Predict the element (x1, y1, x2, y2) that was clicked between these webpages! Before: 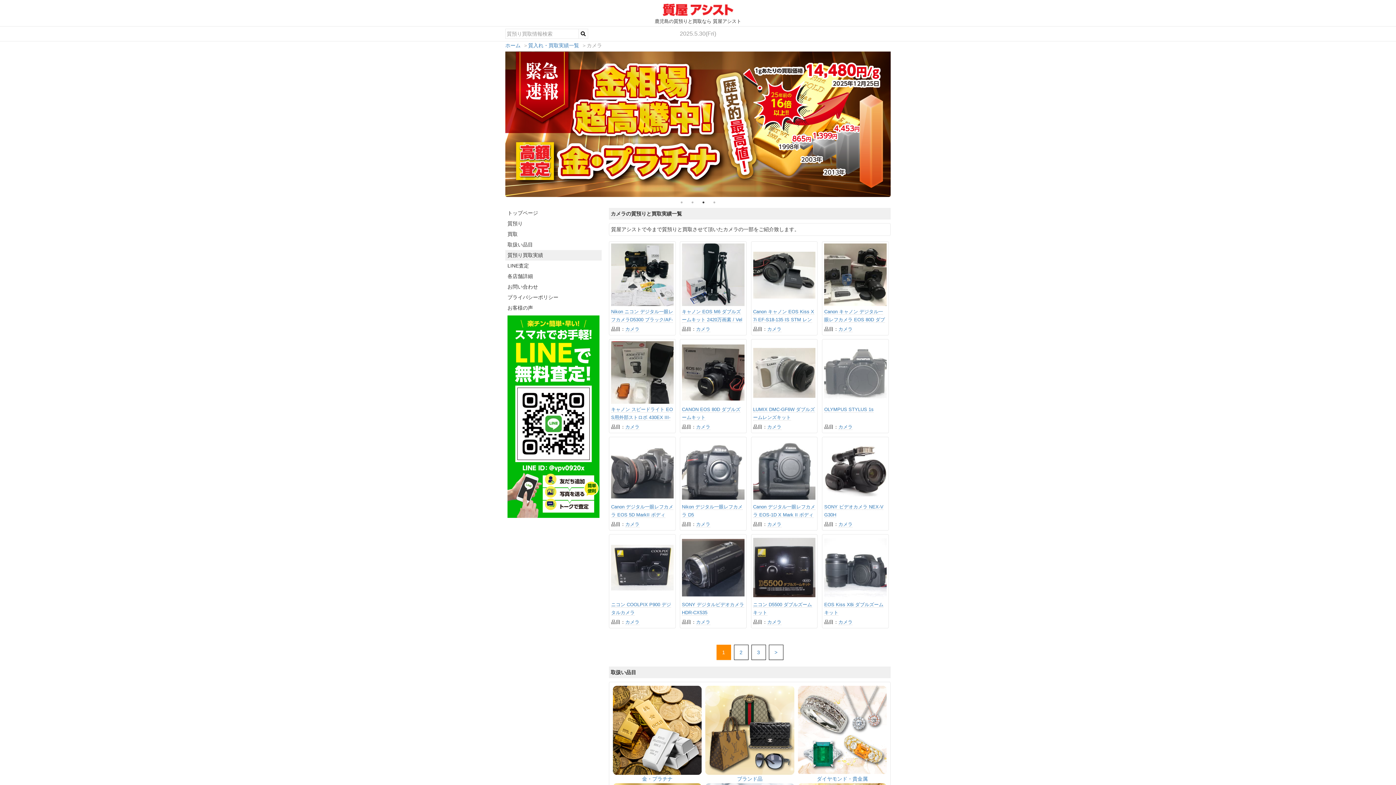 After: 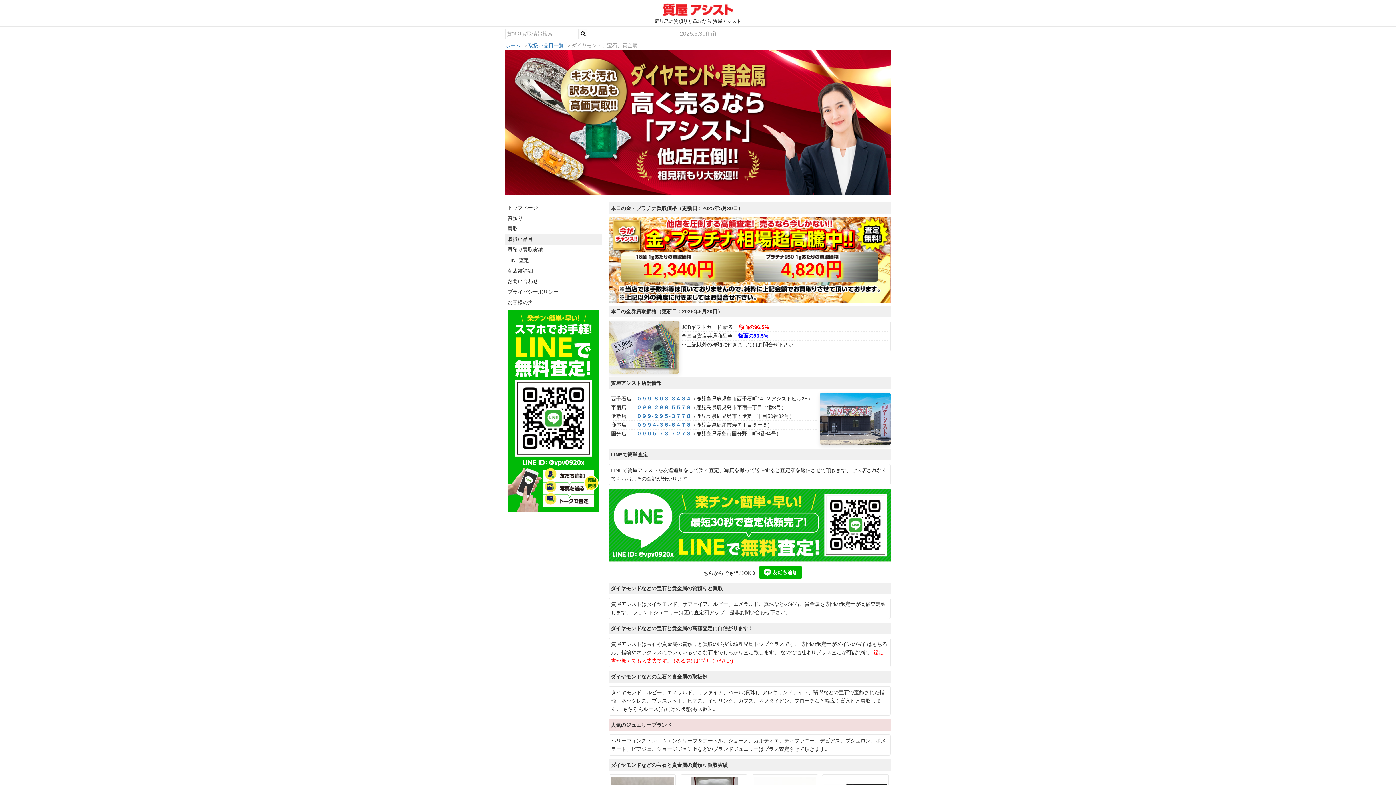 Action: label: ダイヤモンド・貴金属 bbox: (798, 768, 886, 783)